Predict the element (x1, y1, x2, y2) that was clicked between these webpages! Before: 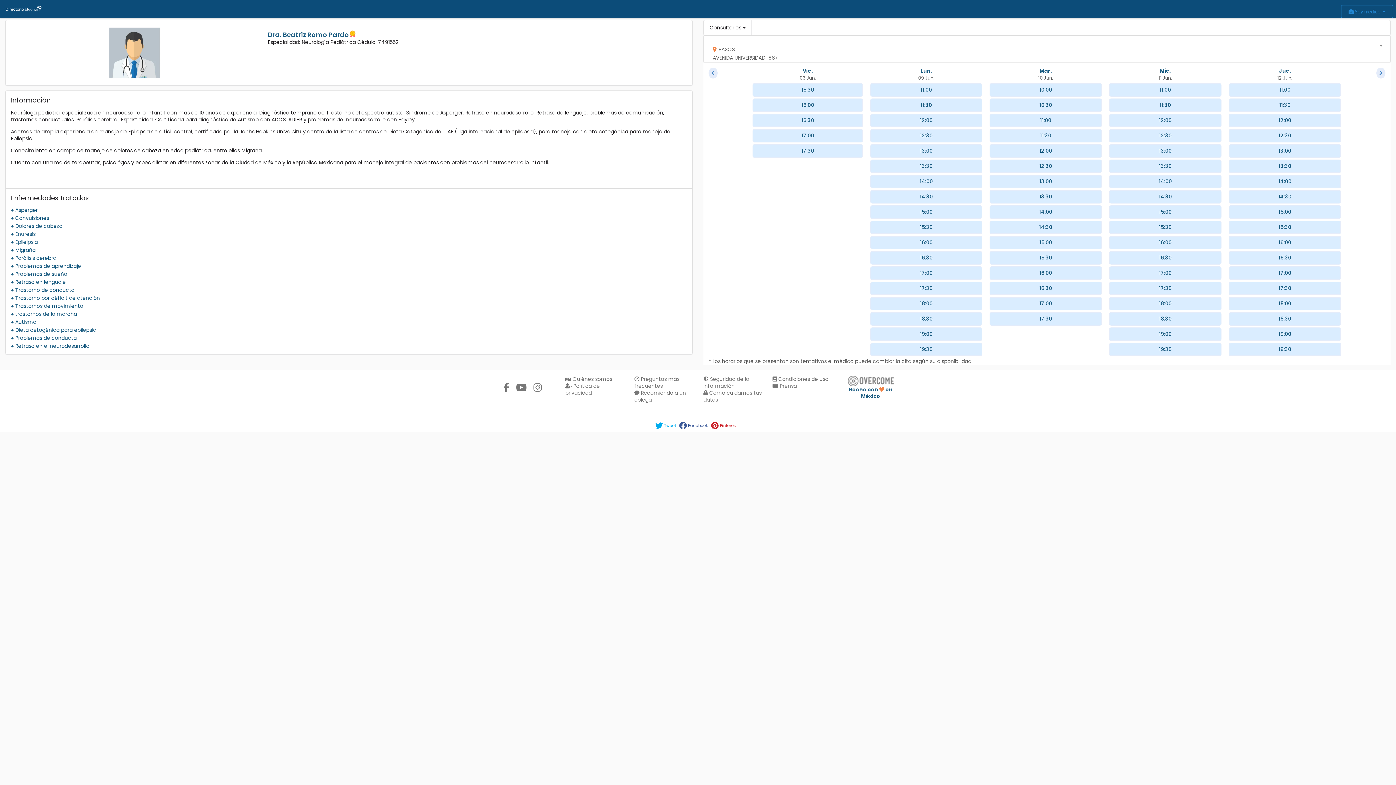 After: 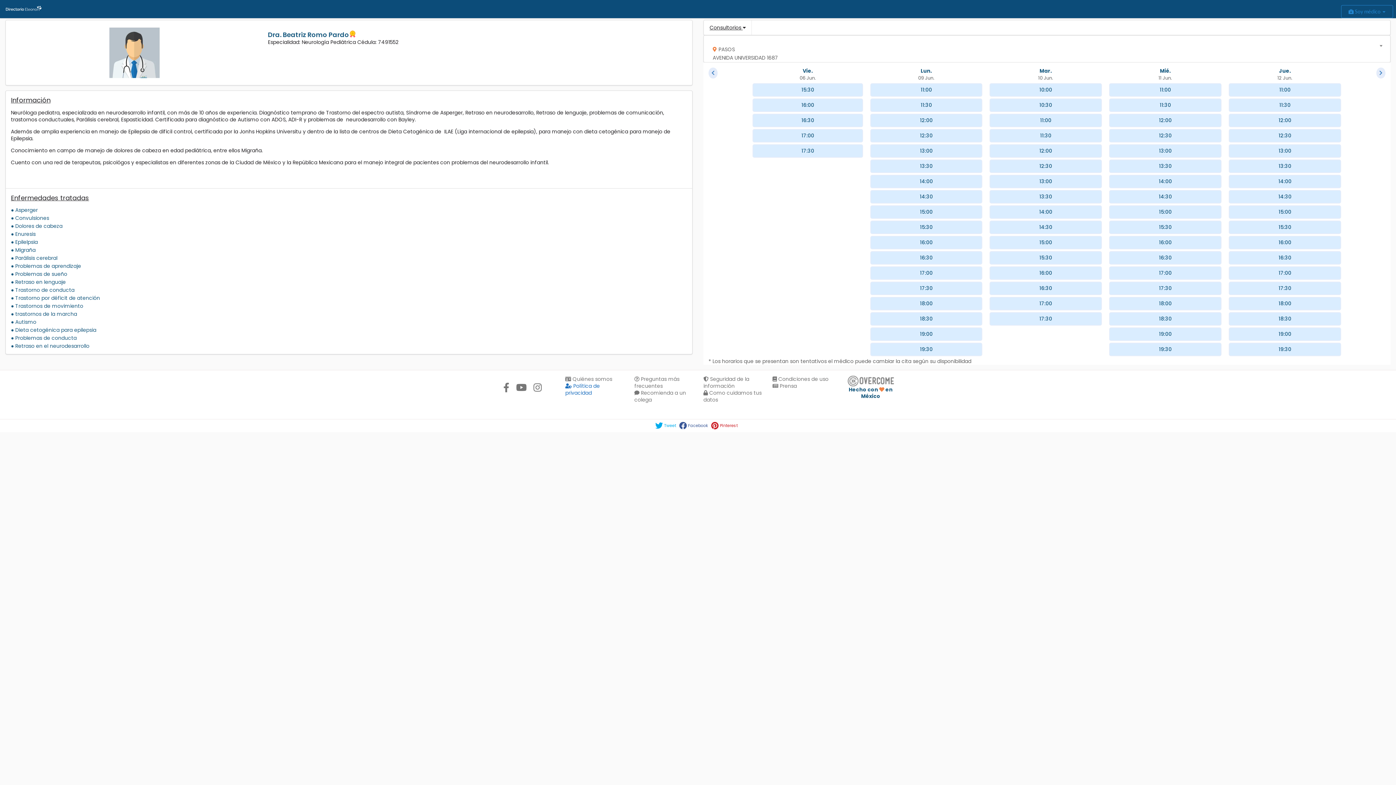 Action: label:  Política de privacidad bbox: (565, 382, 600, 396)